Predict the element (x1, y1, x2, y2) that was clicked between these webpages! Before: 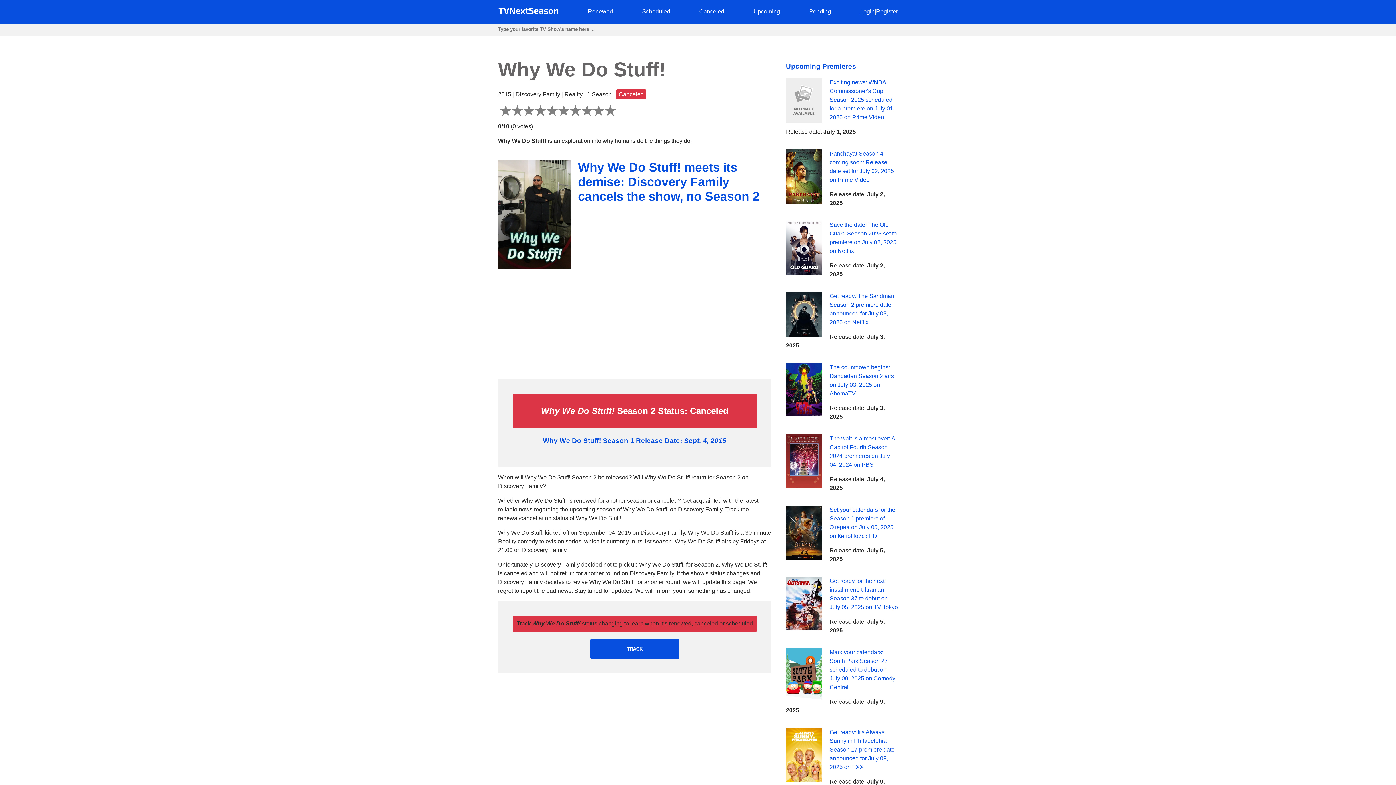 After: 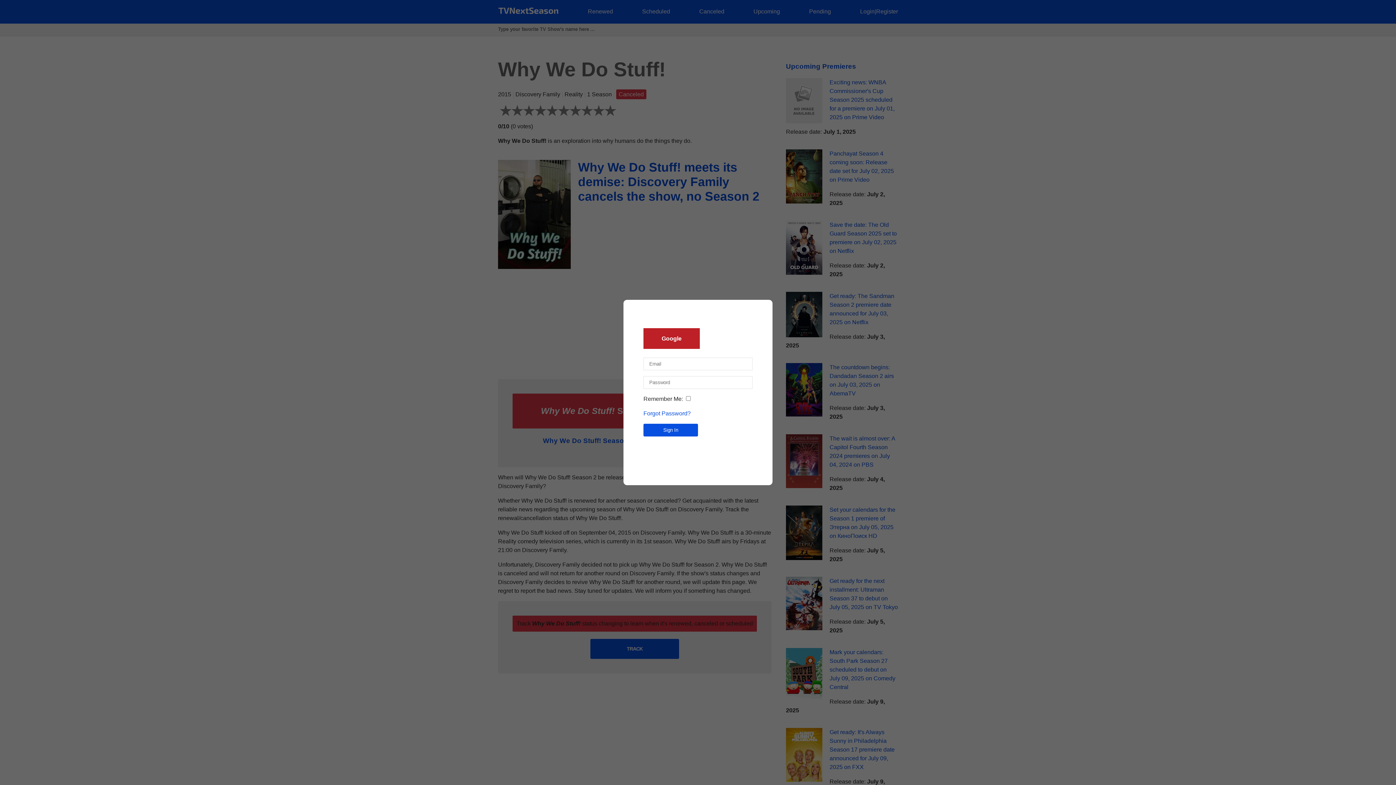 Action: label: Login bbox: (860, 8, 874, 14)